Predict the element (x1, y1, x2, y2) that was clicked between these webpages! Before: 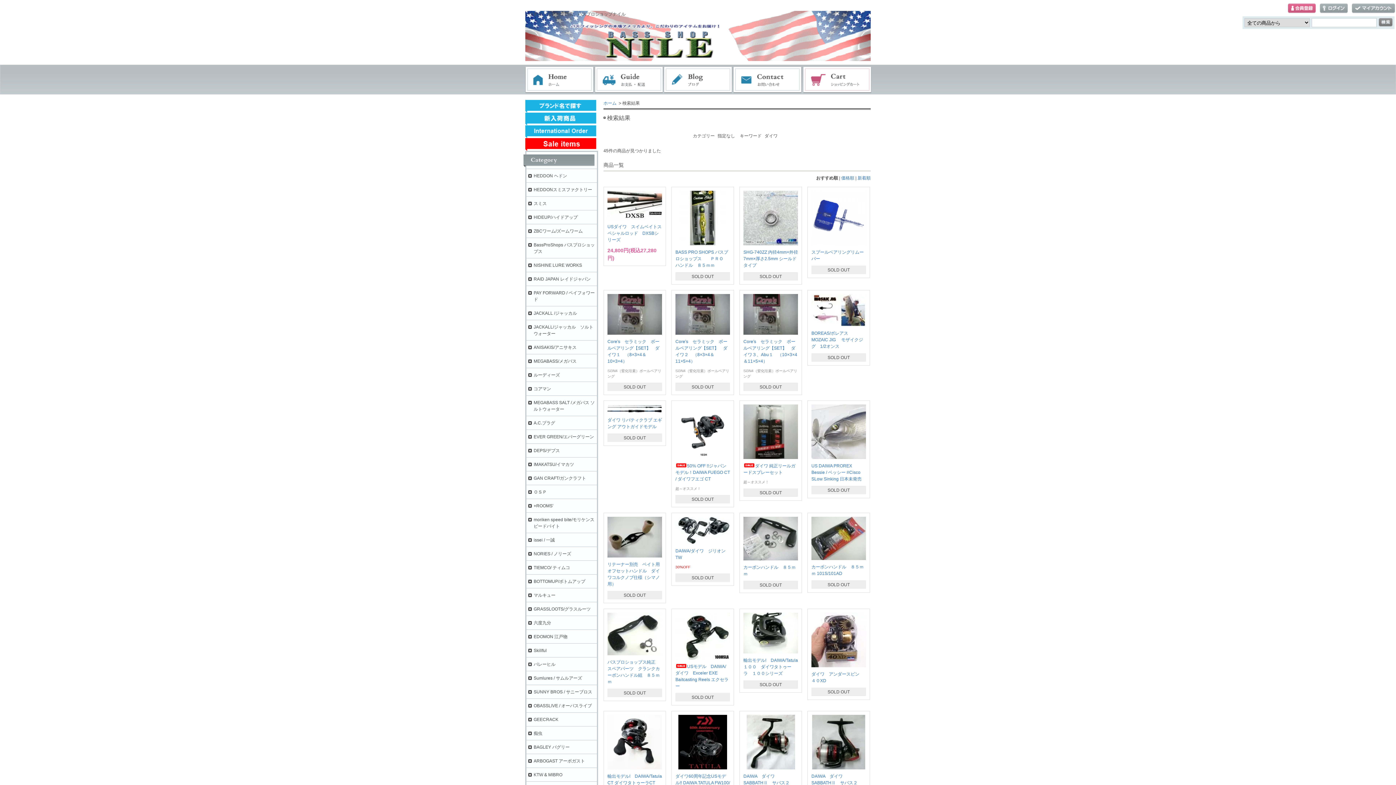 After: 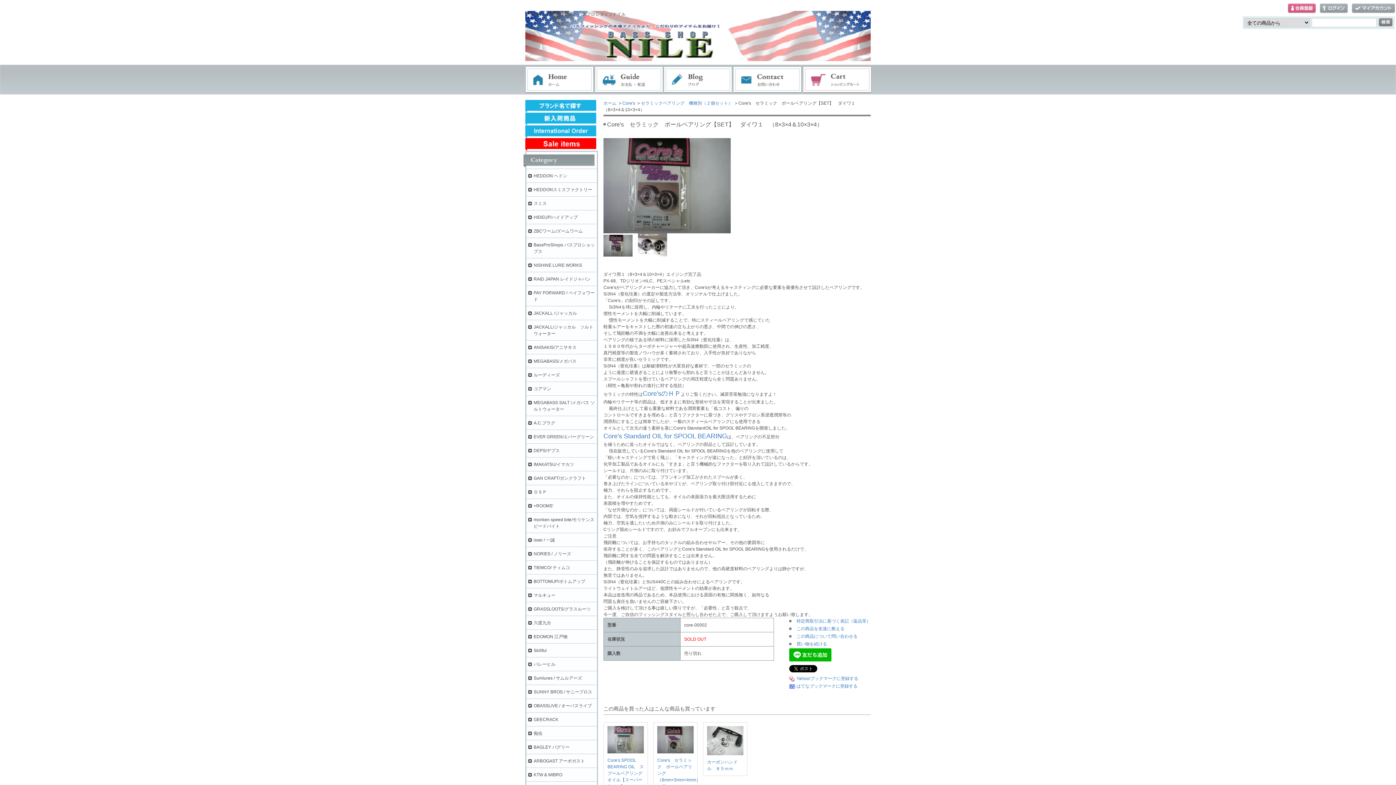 Action: bbox: (607, 330, 662, 335)